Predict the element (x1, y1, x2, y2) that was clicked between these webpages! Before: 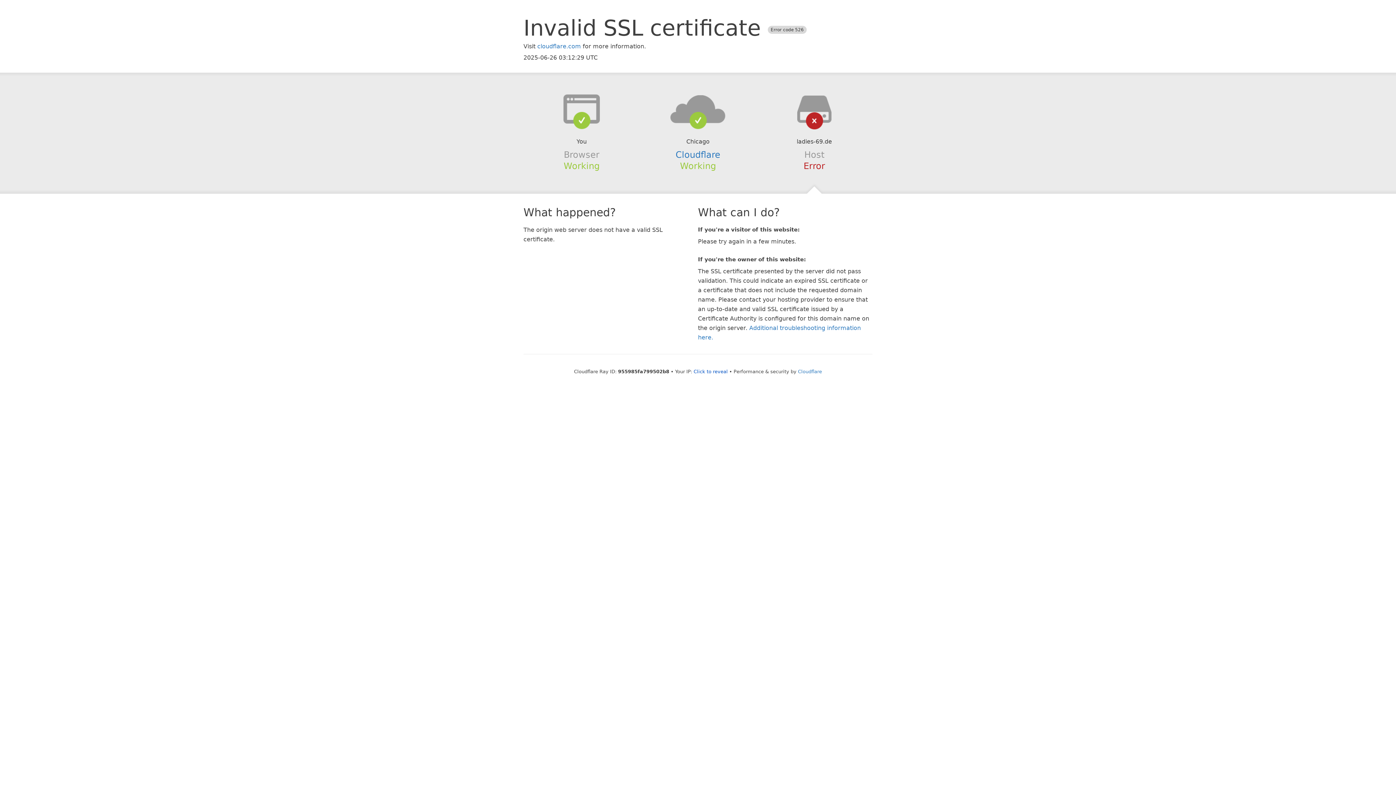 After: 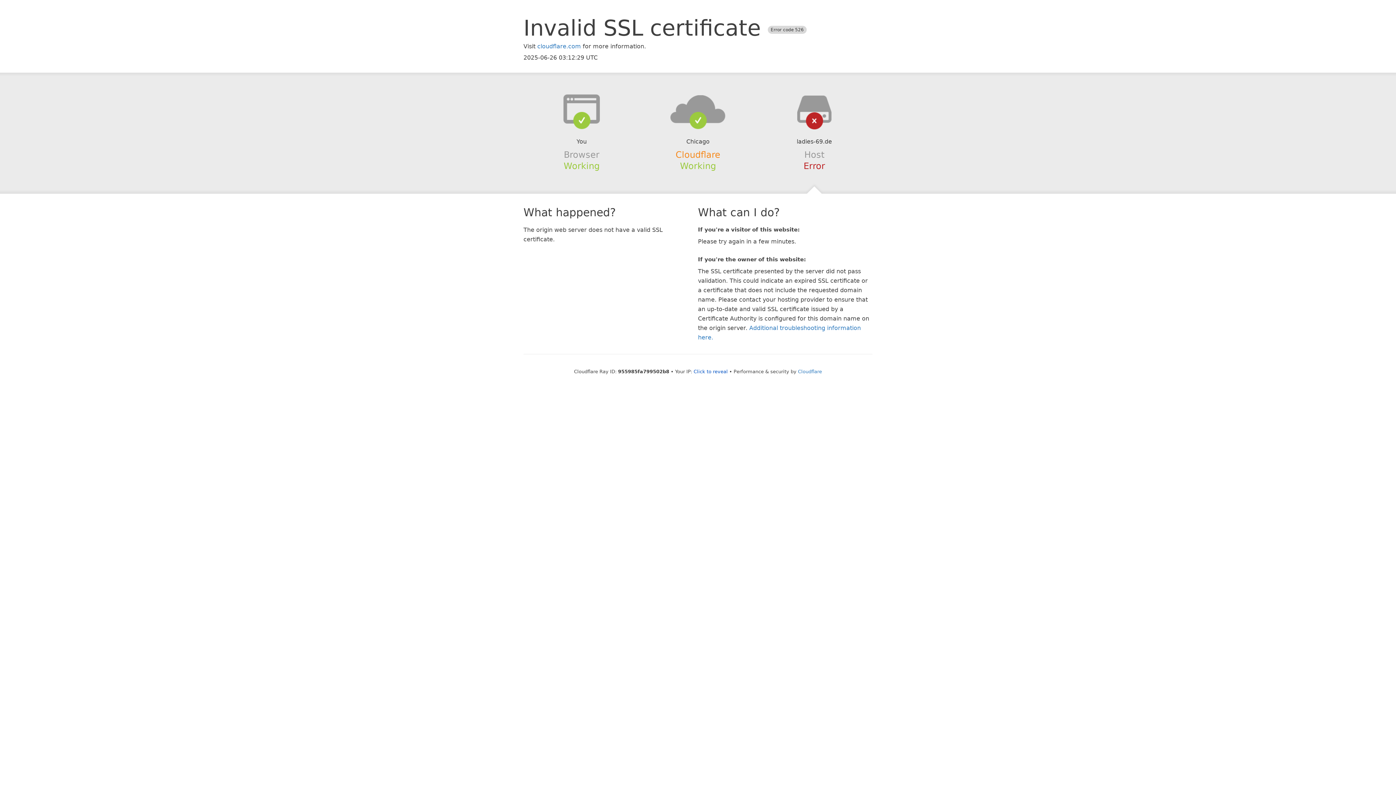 Action: bbox: (675, 149, 720, 159) label: Cloudflare